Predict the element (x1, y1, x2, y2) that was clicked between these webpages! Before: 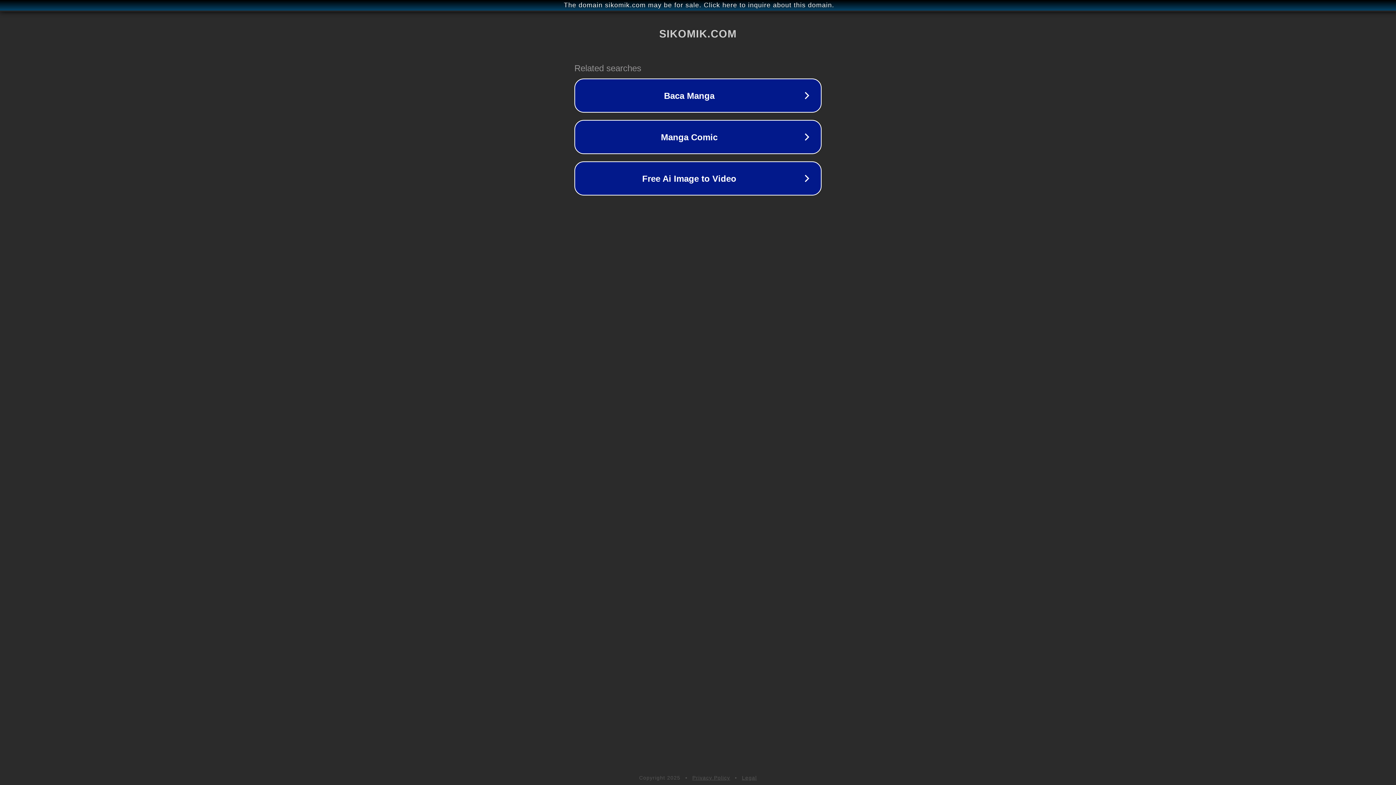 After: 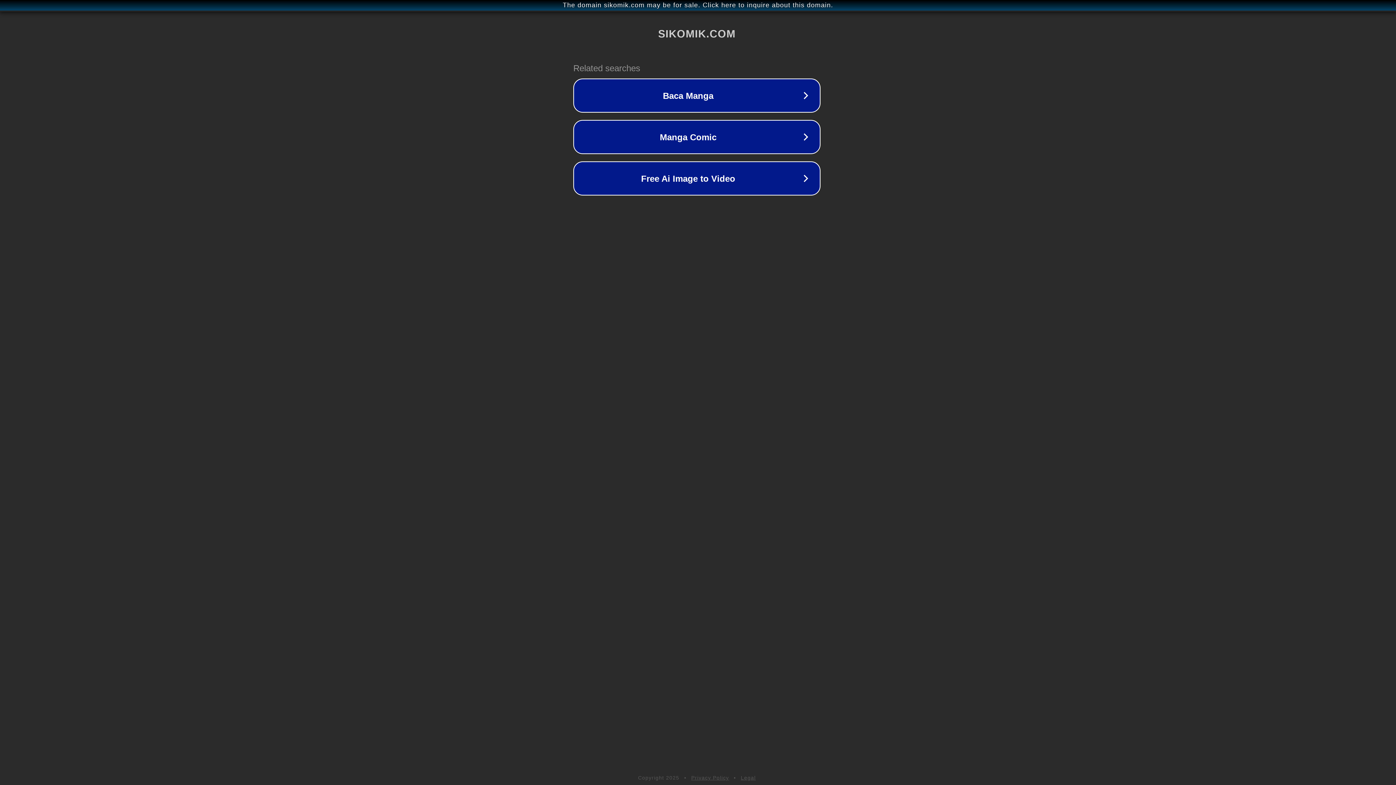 Action: label: The domain sikomik.com may be for sale. Click here to inquire about this domain. bbox: (1, 1, 1397, 9)